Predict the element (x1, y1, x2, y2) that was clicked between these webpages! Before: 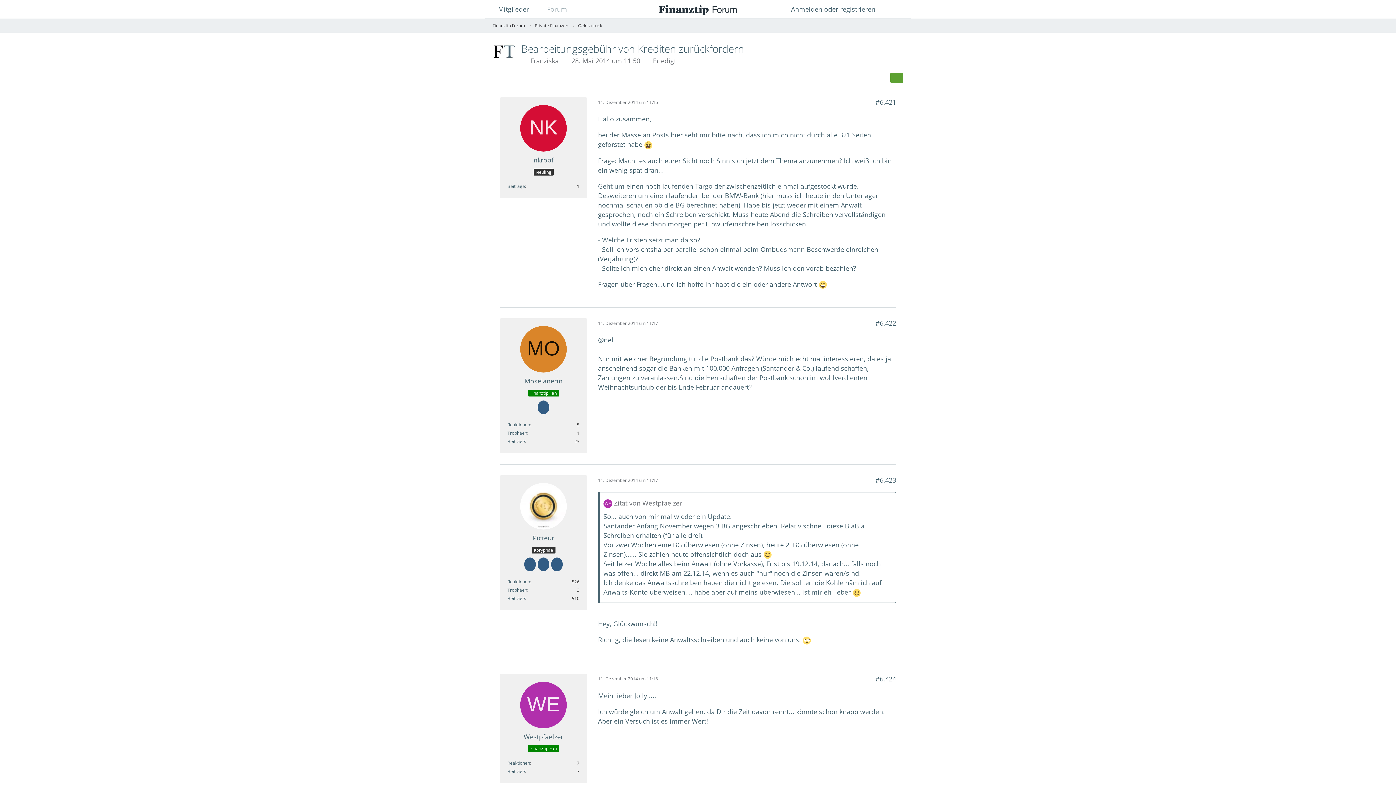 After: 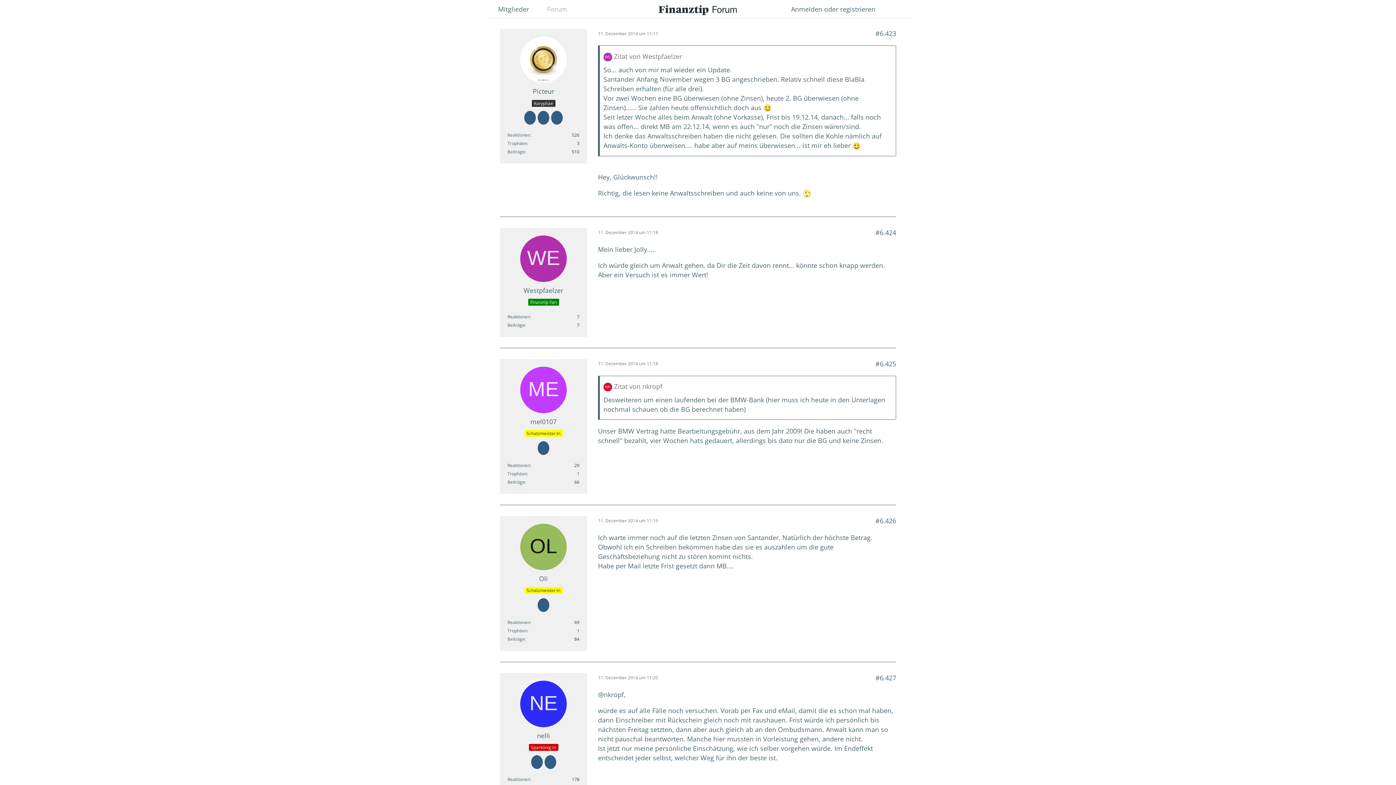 Action: label: 11. Dezember 2014 um 11:17 bbox: (598, 477, 658, 483)